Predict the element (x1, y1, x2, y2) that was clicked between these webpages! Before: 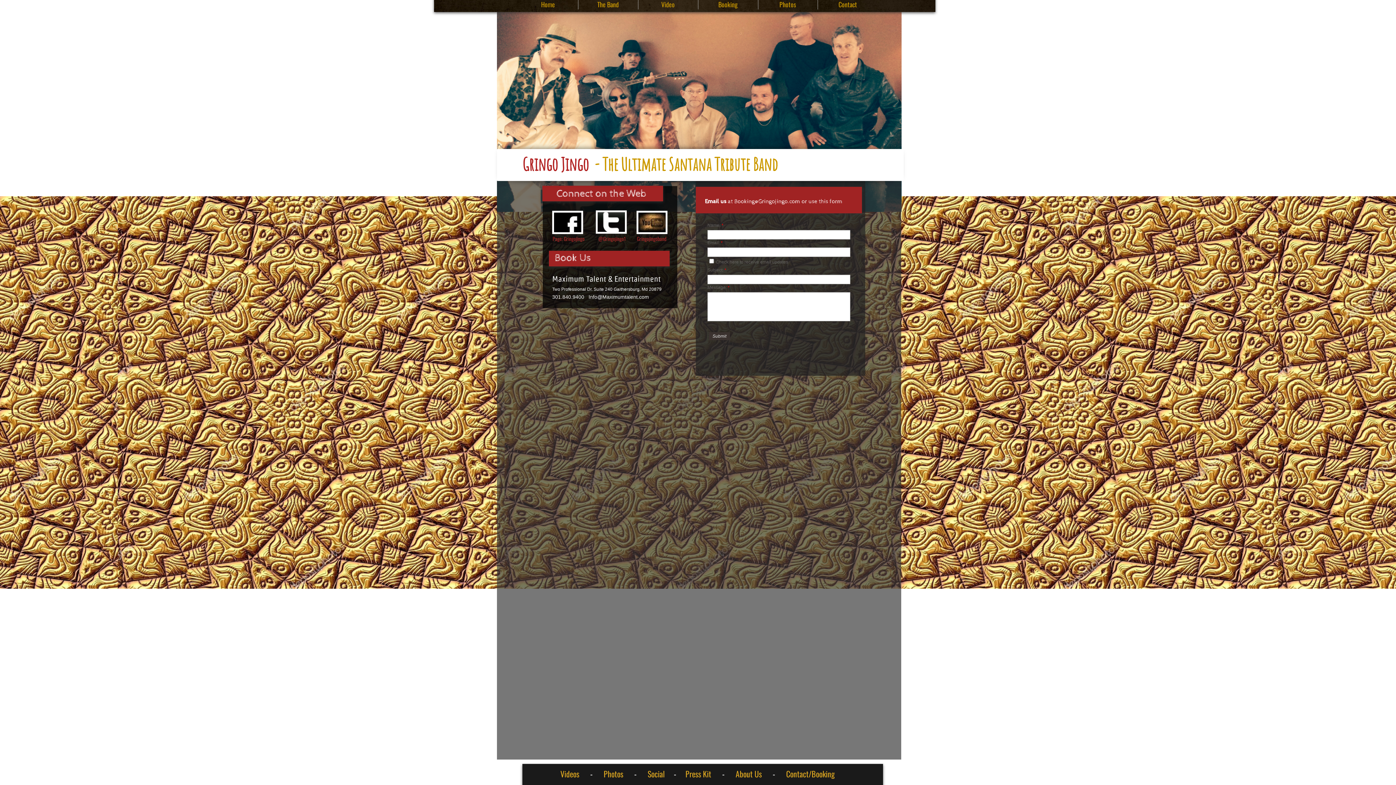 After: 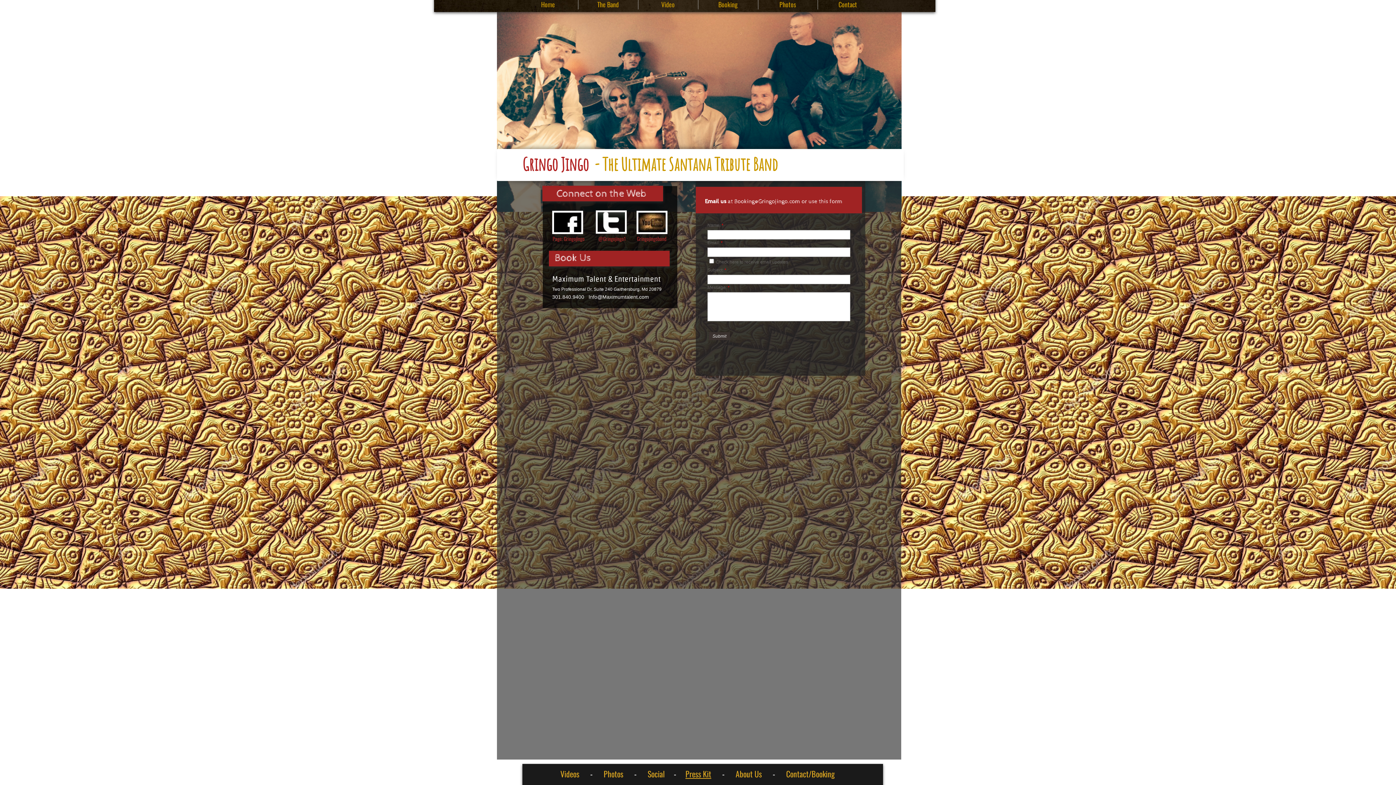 Action: label: Press Kit bbox: (685, 768, 711, 780)